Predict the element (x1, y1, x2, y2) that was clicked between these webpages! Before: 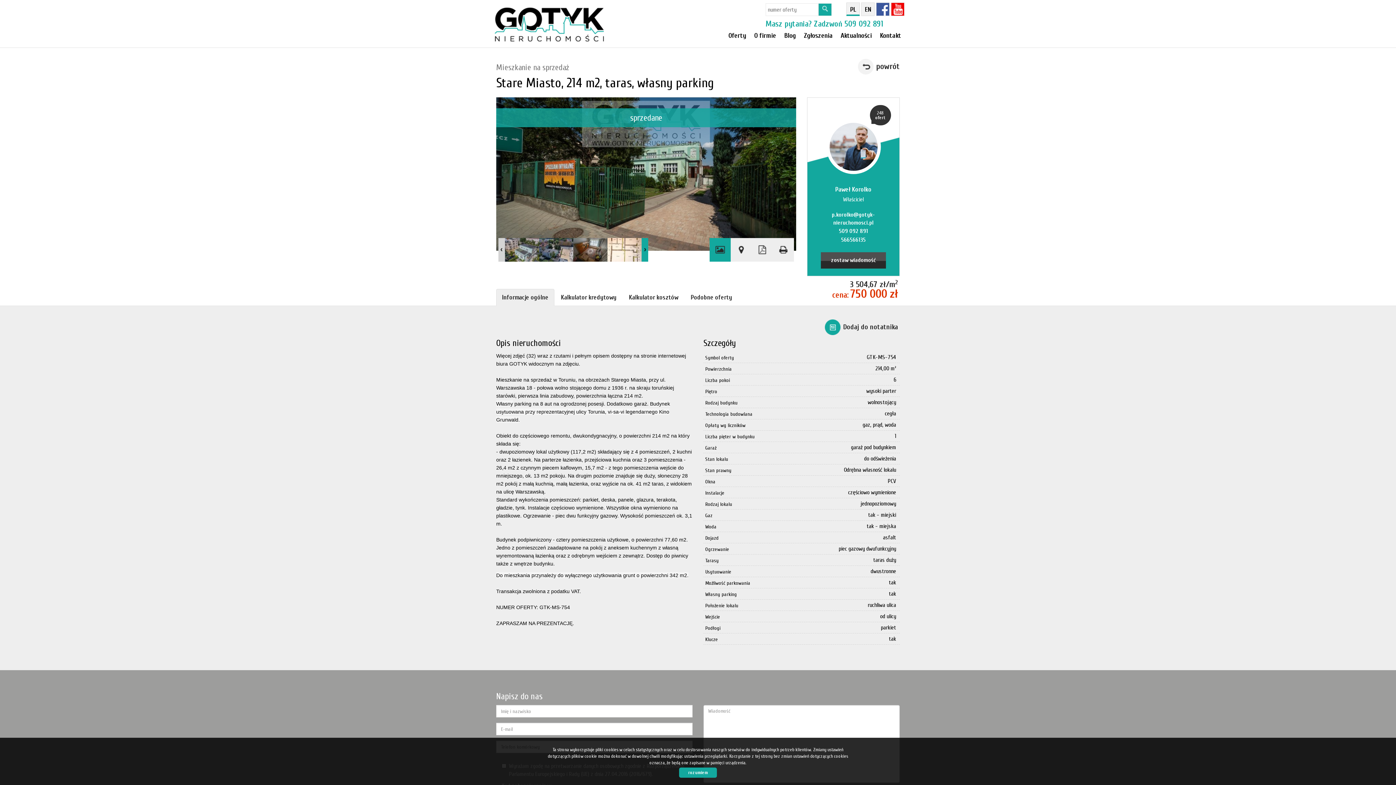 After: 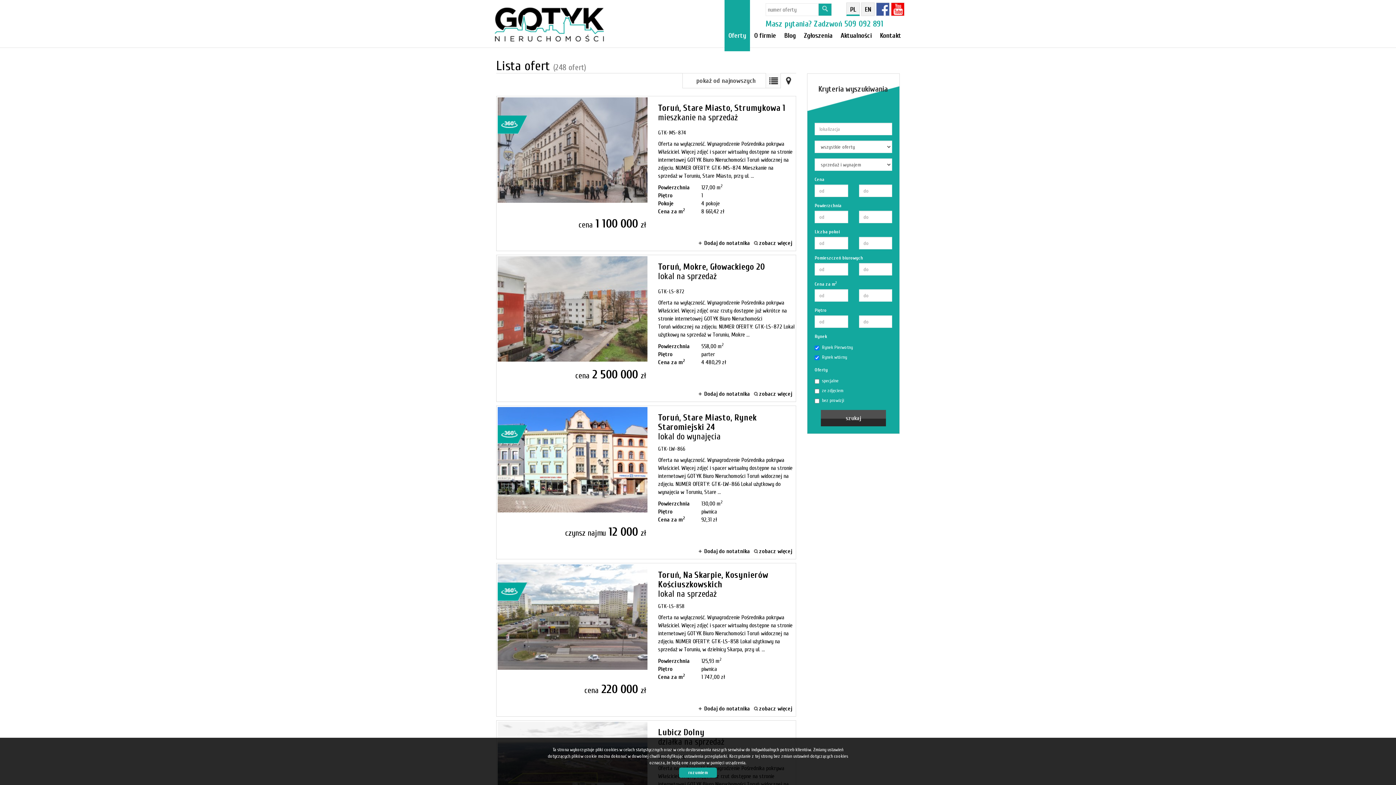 Action: label: Oferty bbox: (726, 1, 748, 50)